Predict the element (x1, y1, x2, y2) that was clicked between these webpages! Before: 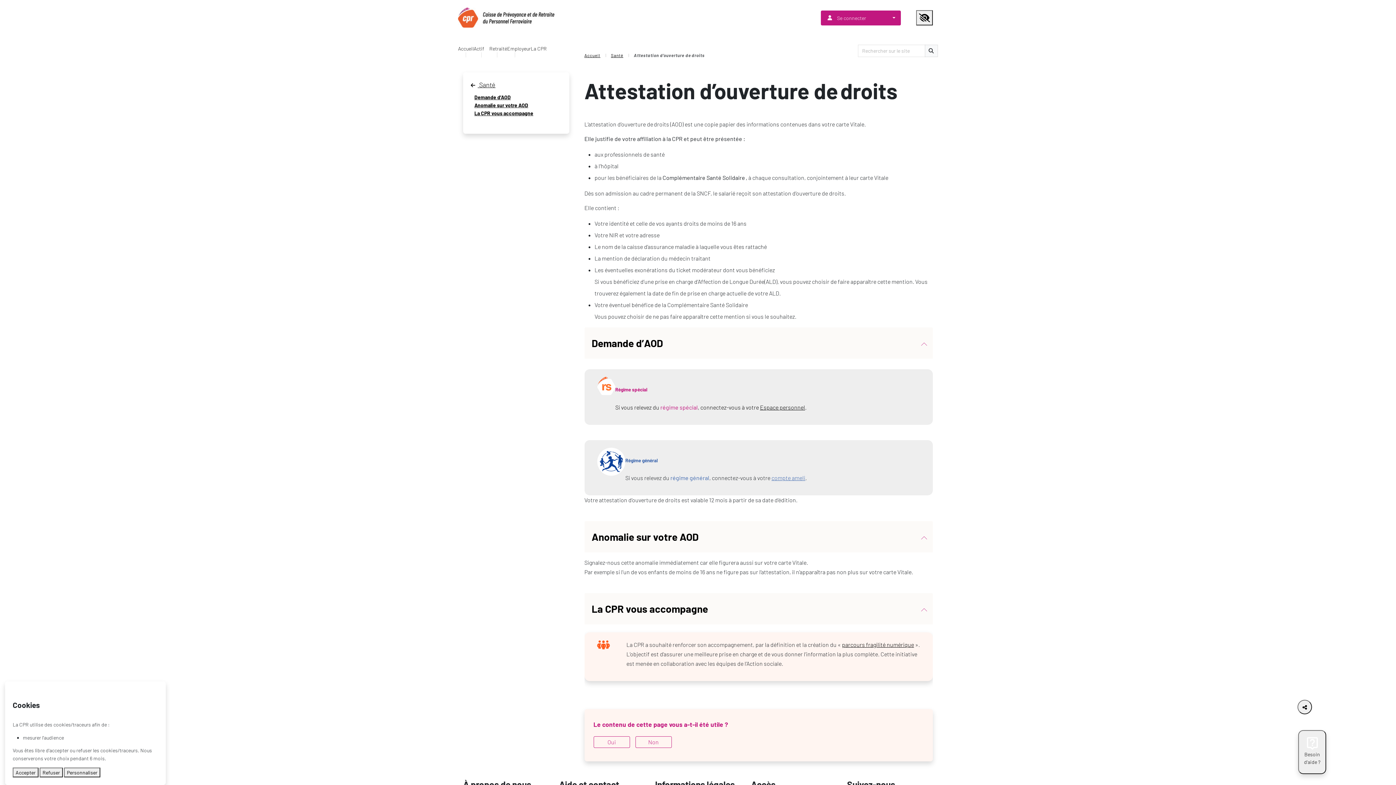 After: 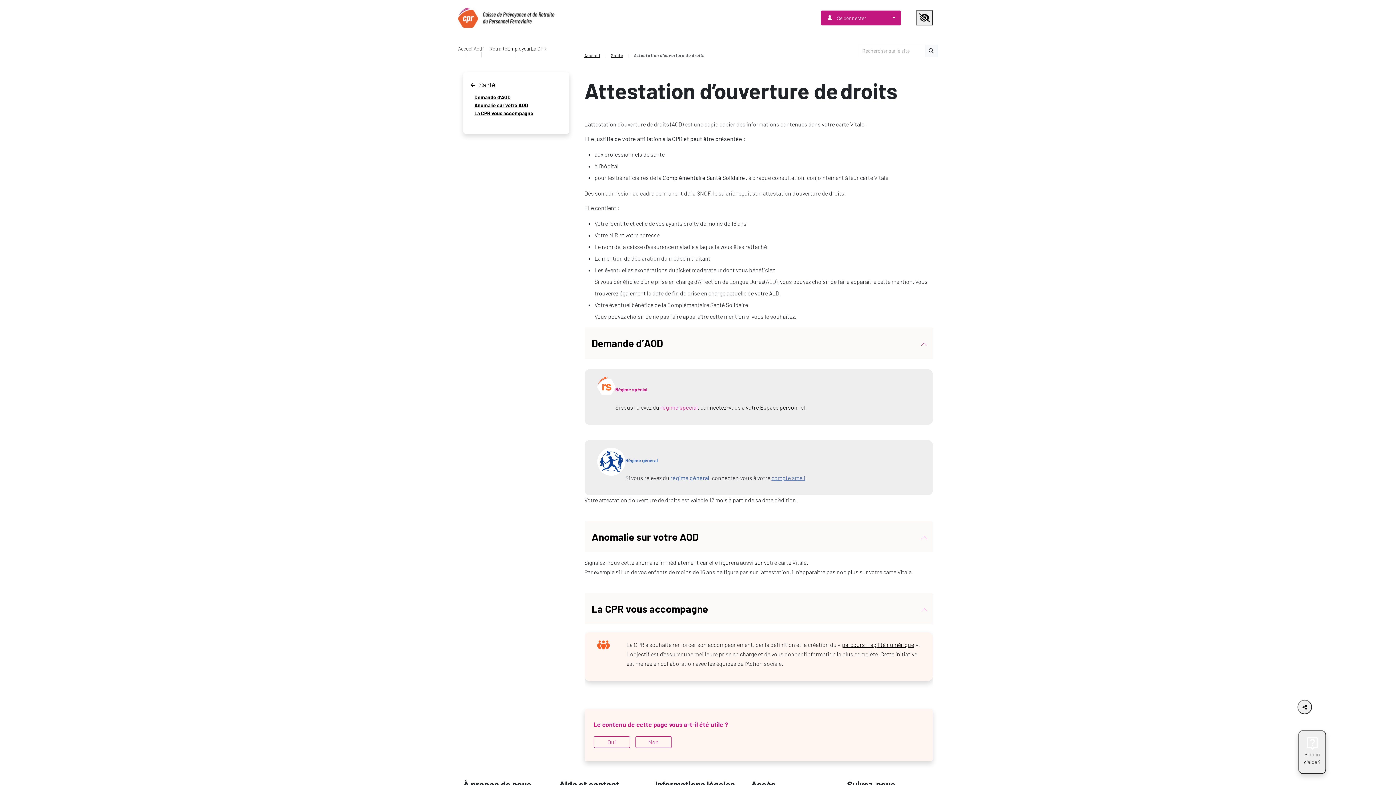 Action: label: Accepter bbox: (12, 768, 38, 777)